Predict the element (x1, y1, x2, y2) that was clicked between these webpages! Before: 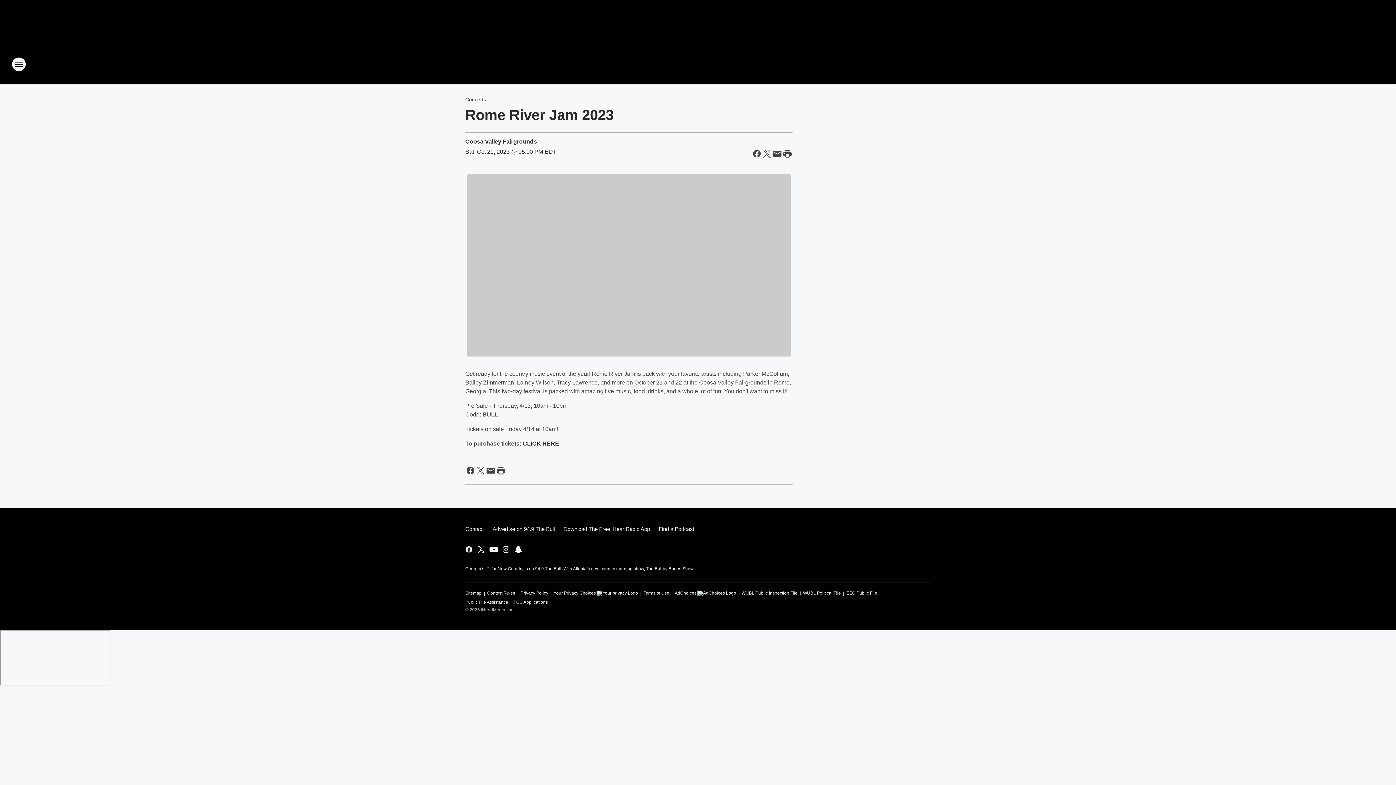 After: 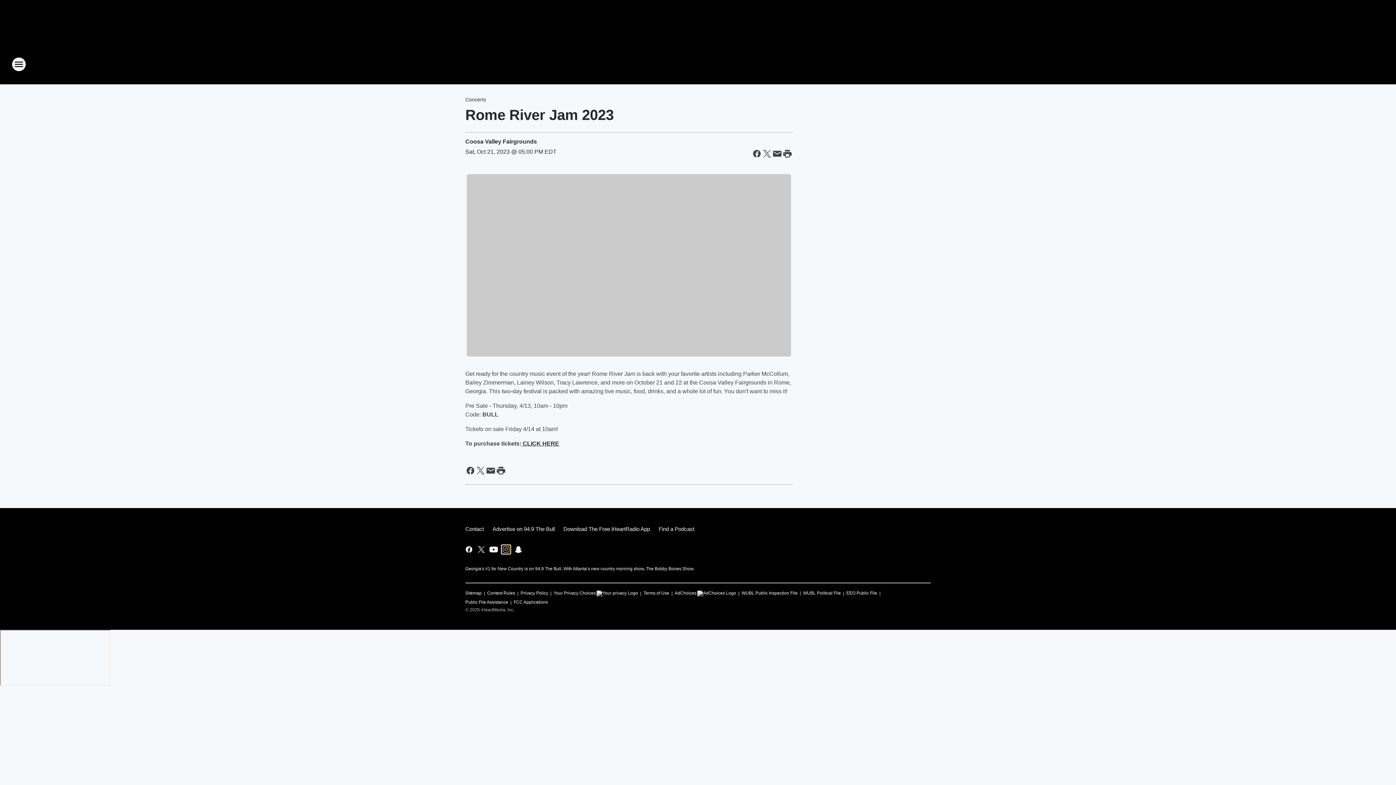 Action: bbox: (501, 545, 510, 554) label: Visit us on instagram